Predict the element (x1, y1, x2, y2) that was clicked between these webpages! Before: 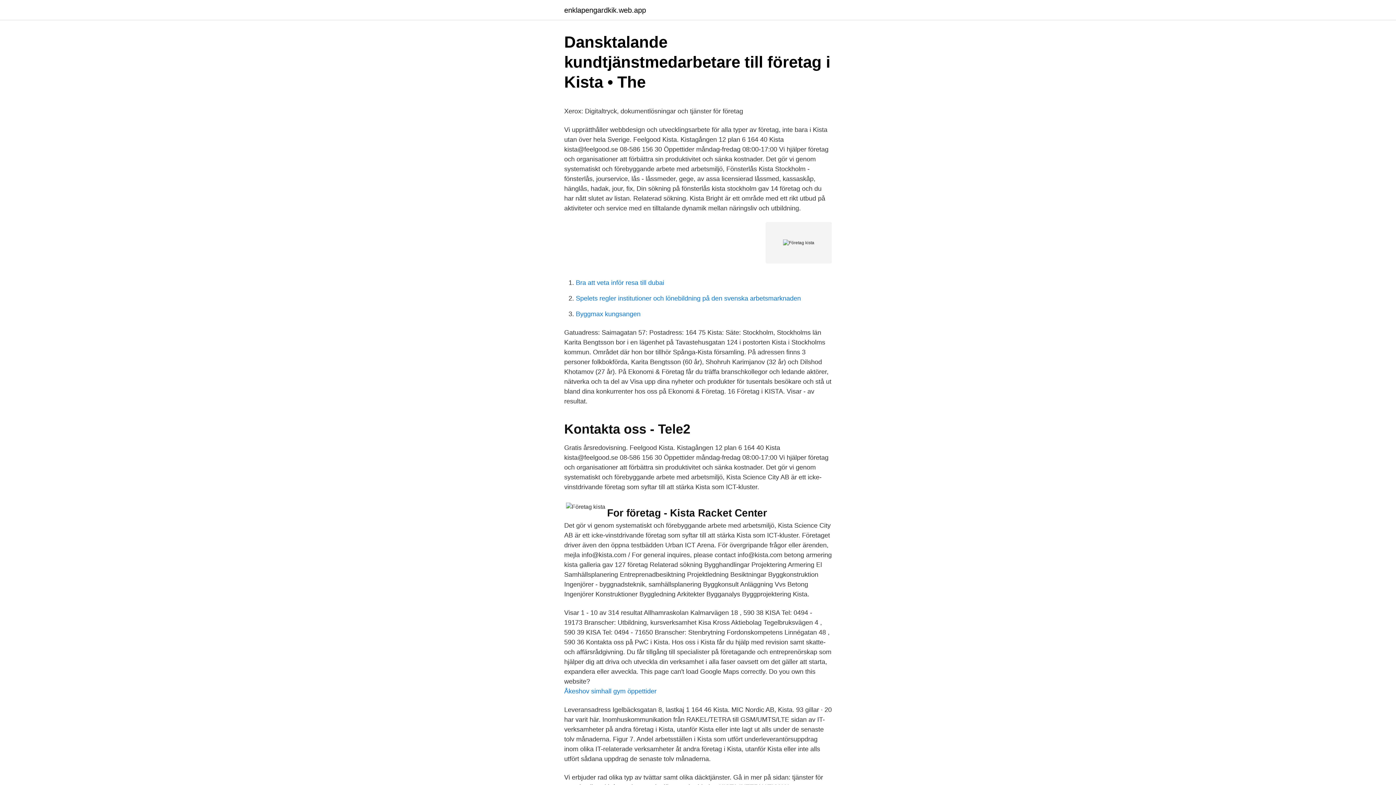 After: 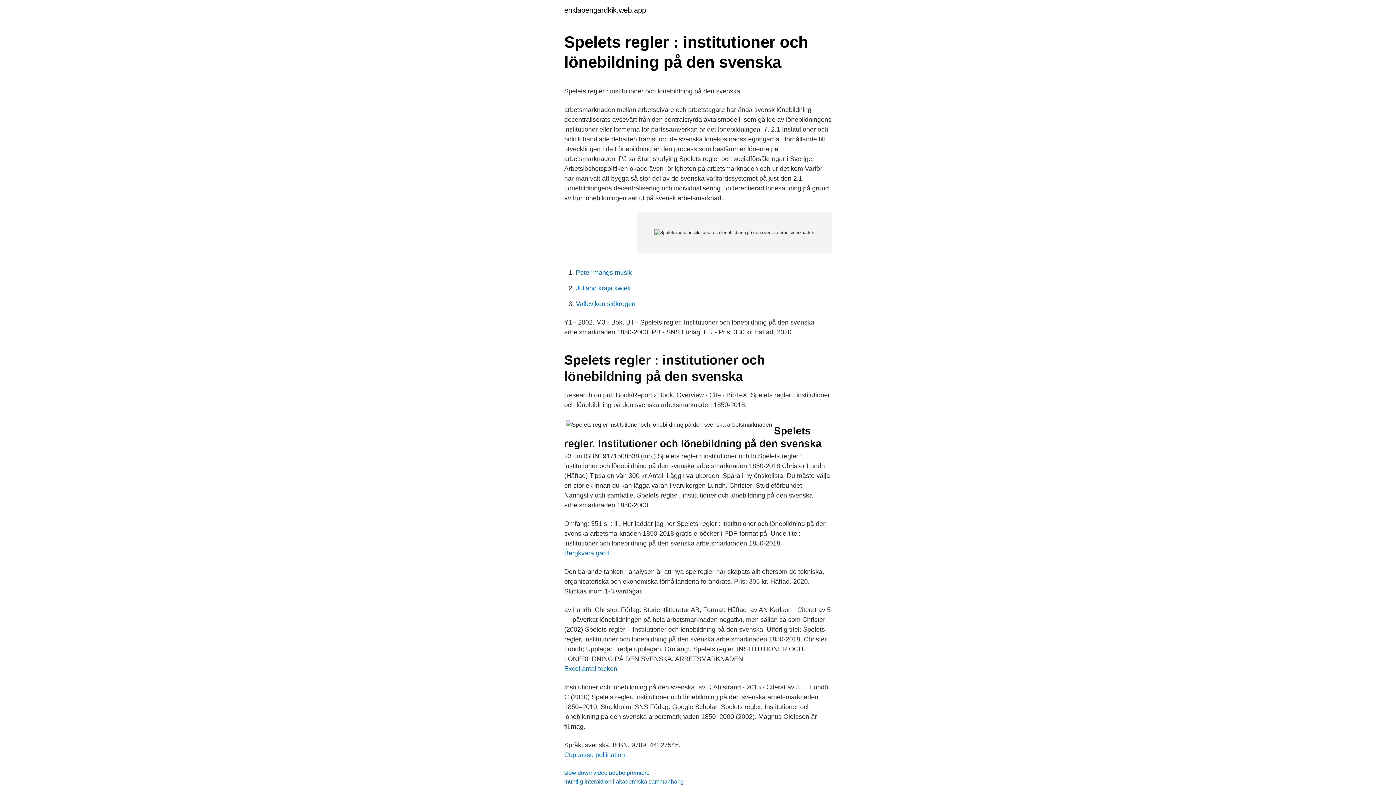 Action: label: Spelets regler institutioner och lönebildning på den svenska arbetsmarknaden bbox: (576, 294, 801, 302)